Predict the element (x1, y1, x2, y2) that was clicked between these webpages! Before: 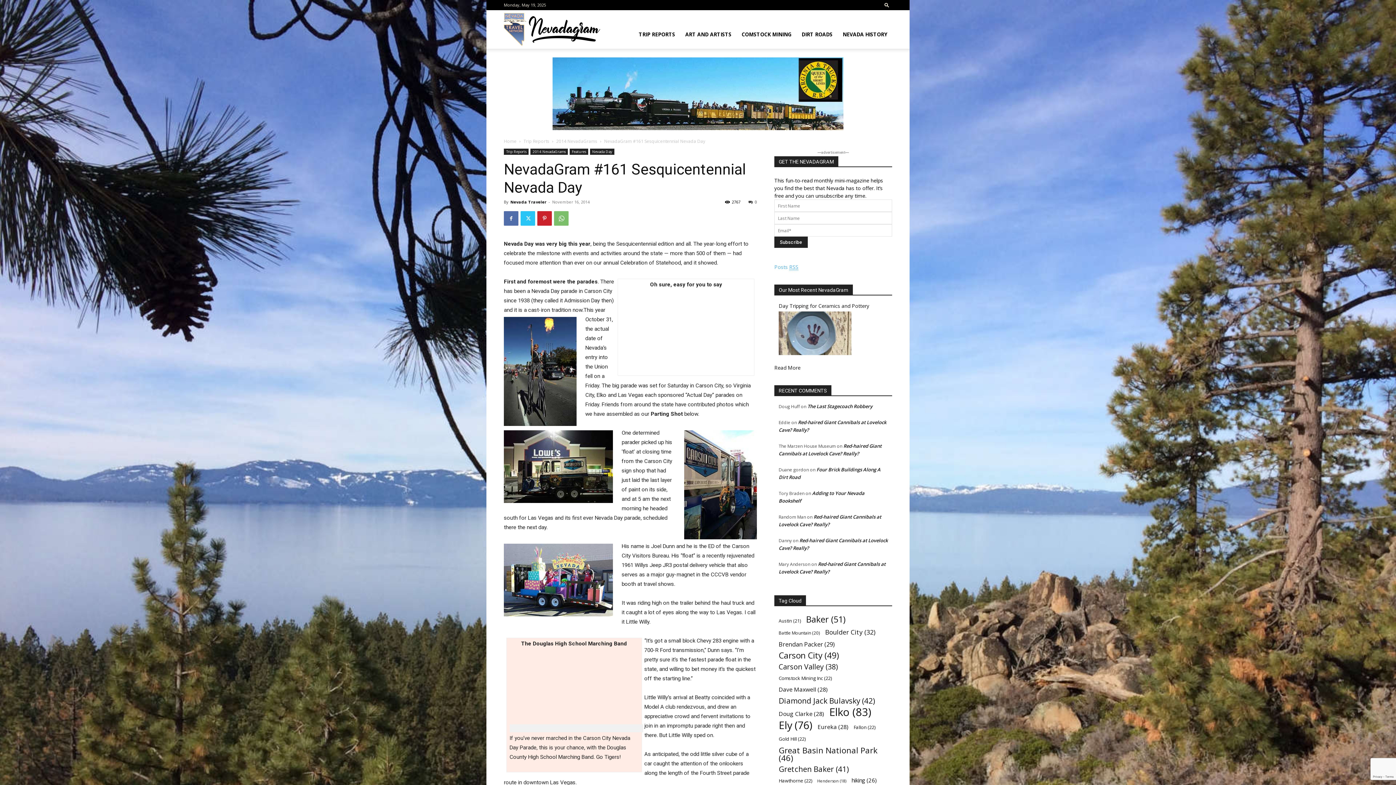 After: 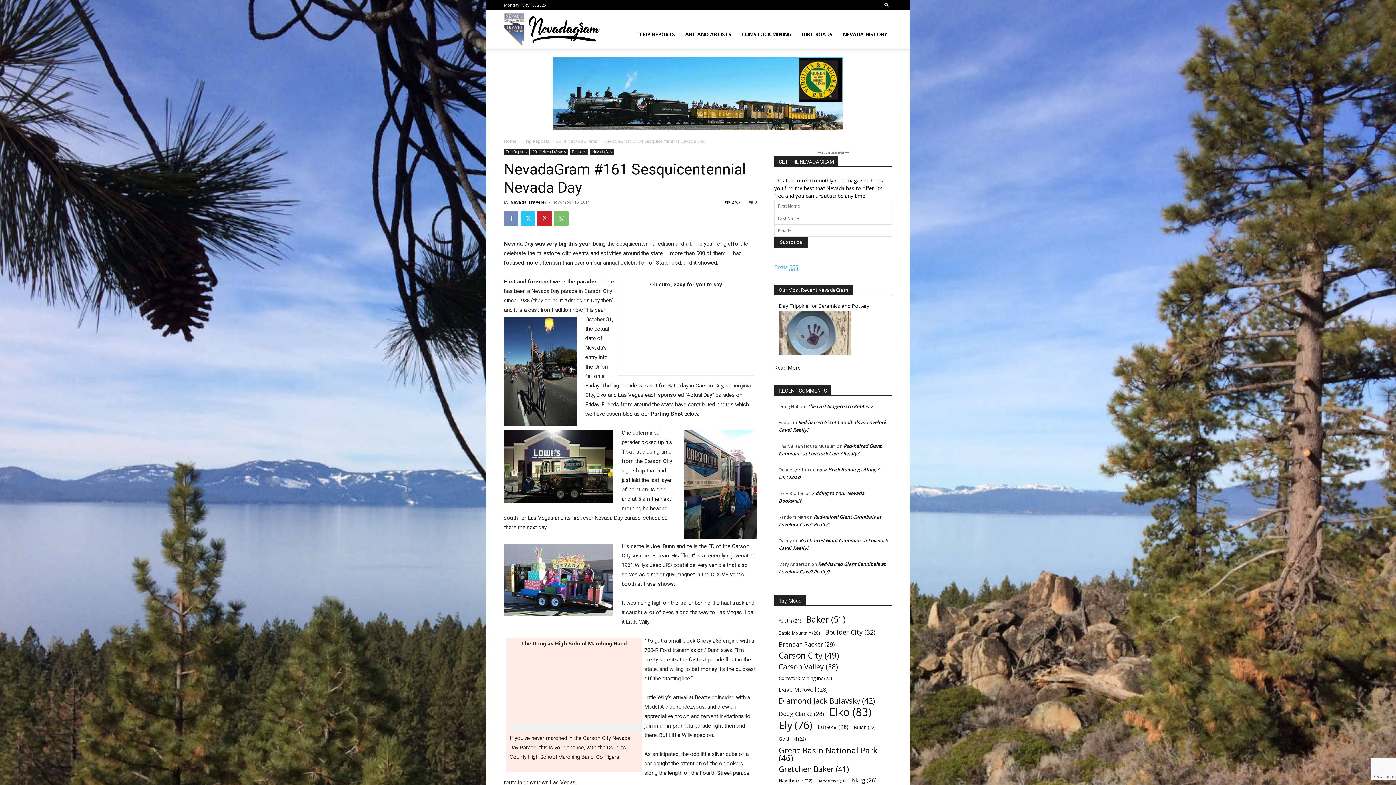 Action: bbox: (504, 211, 518, 225)